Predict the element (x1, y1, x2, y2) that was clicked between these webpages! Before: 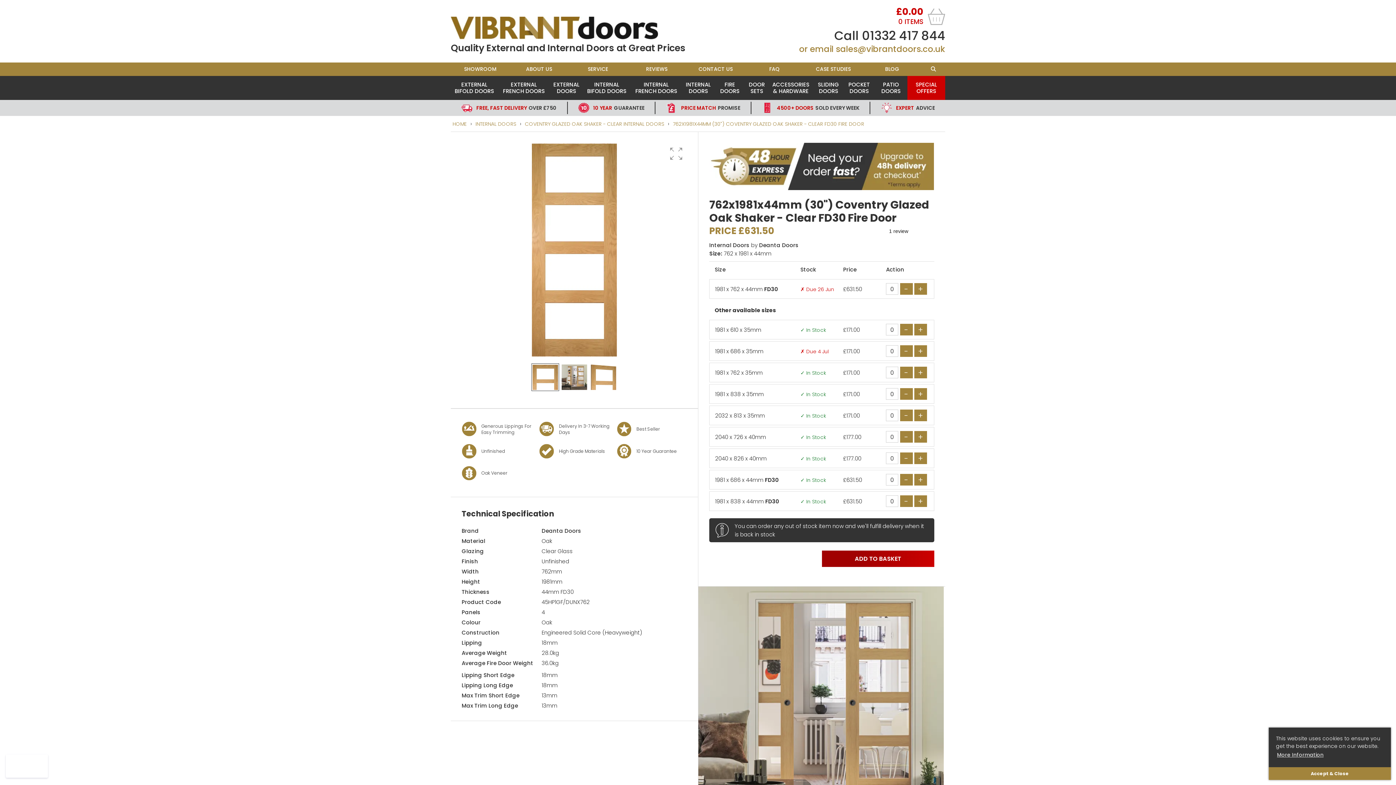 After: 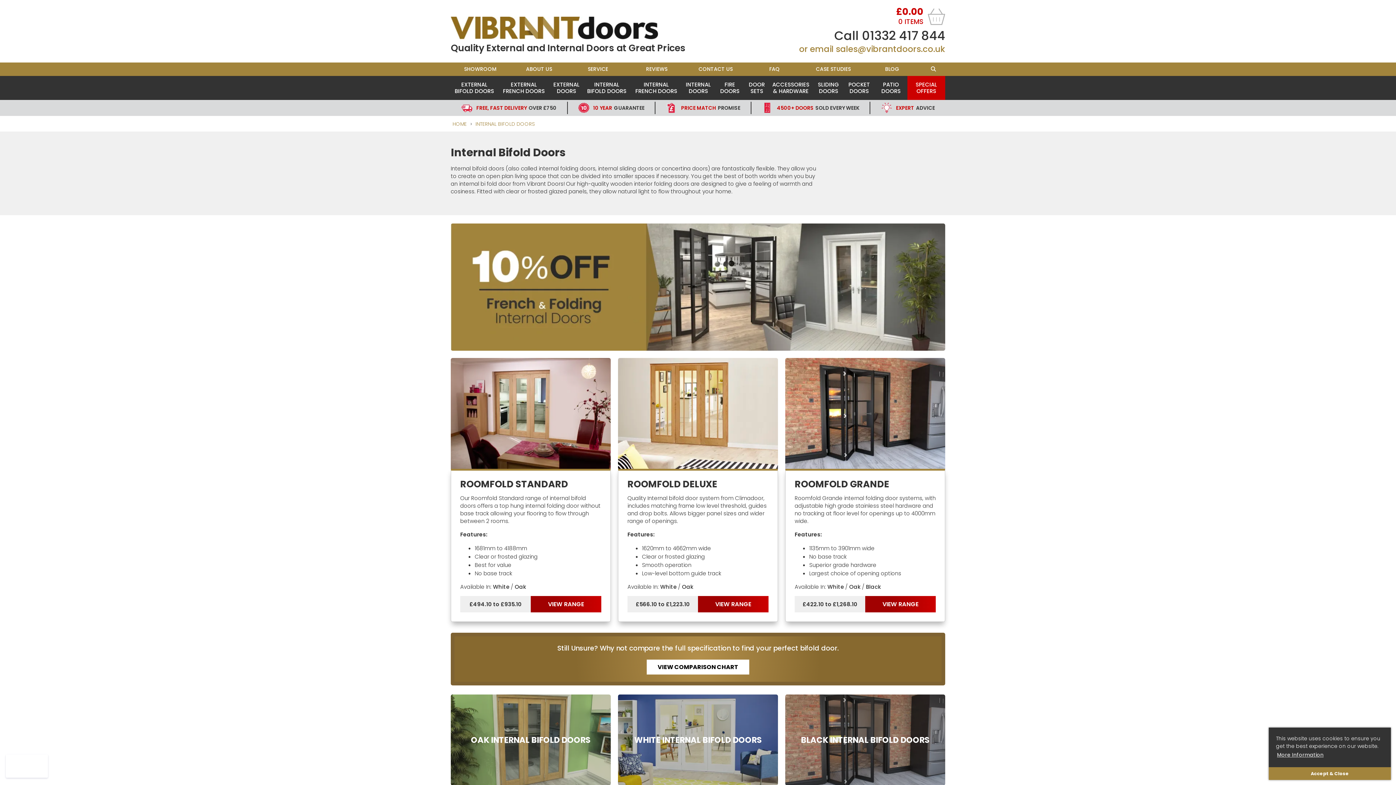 Action: label: INTERNAL
BIFOLD DOORS bbox: (583, 76, 630, 100)